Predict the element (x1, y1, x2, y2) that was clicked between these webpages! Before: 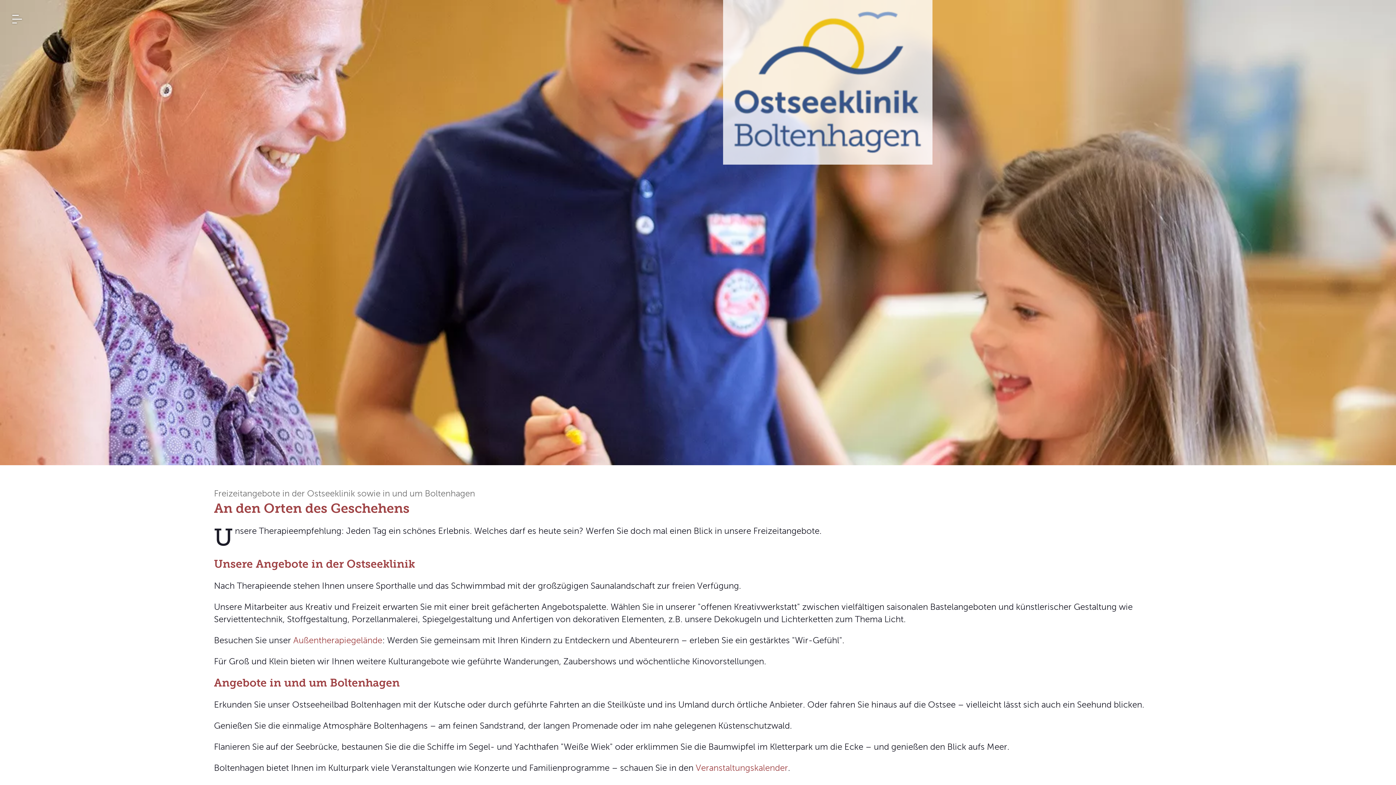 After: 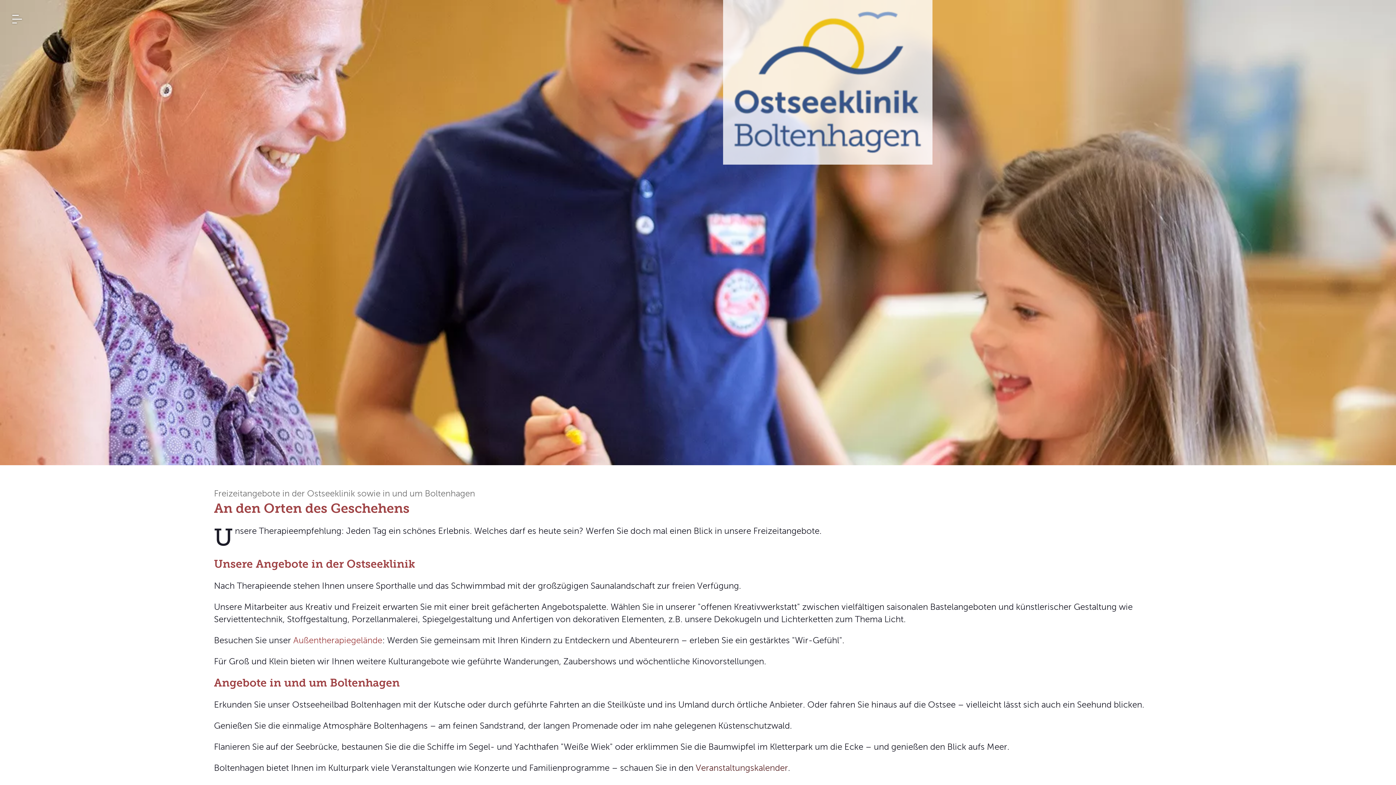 Action: label: Veranstaltungskalender bbox: (695, 763, 788, 772)